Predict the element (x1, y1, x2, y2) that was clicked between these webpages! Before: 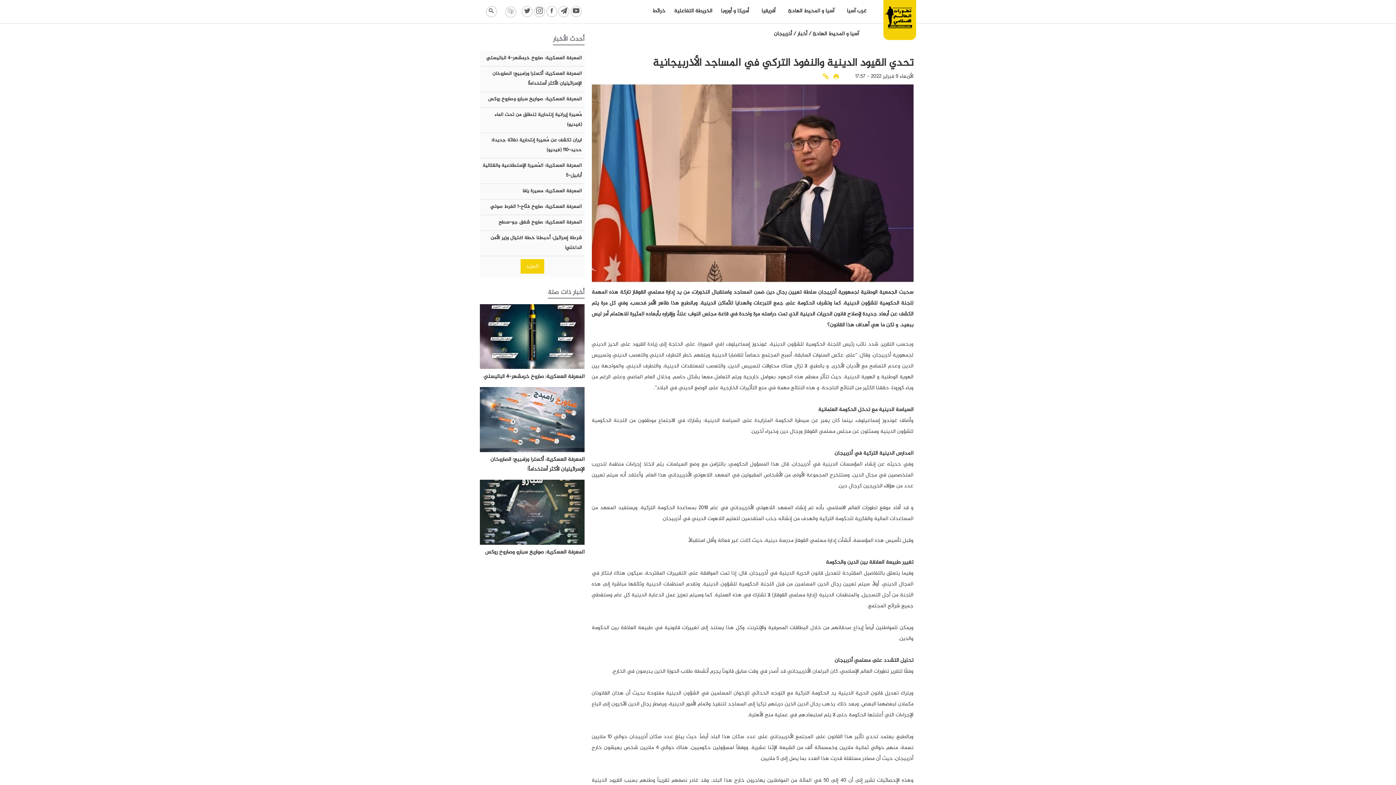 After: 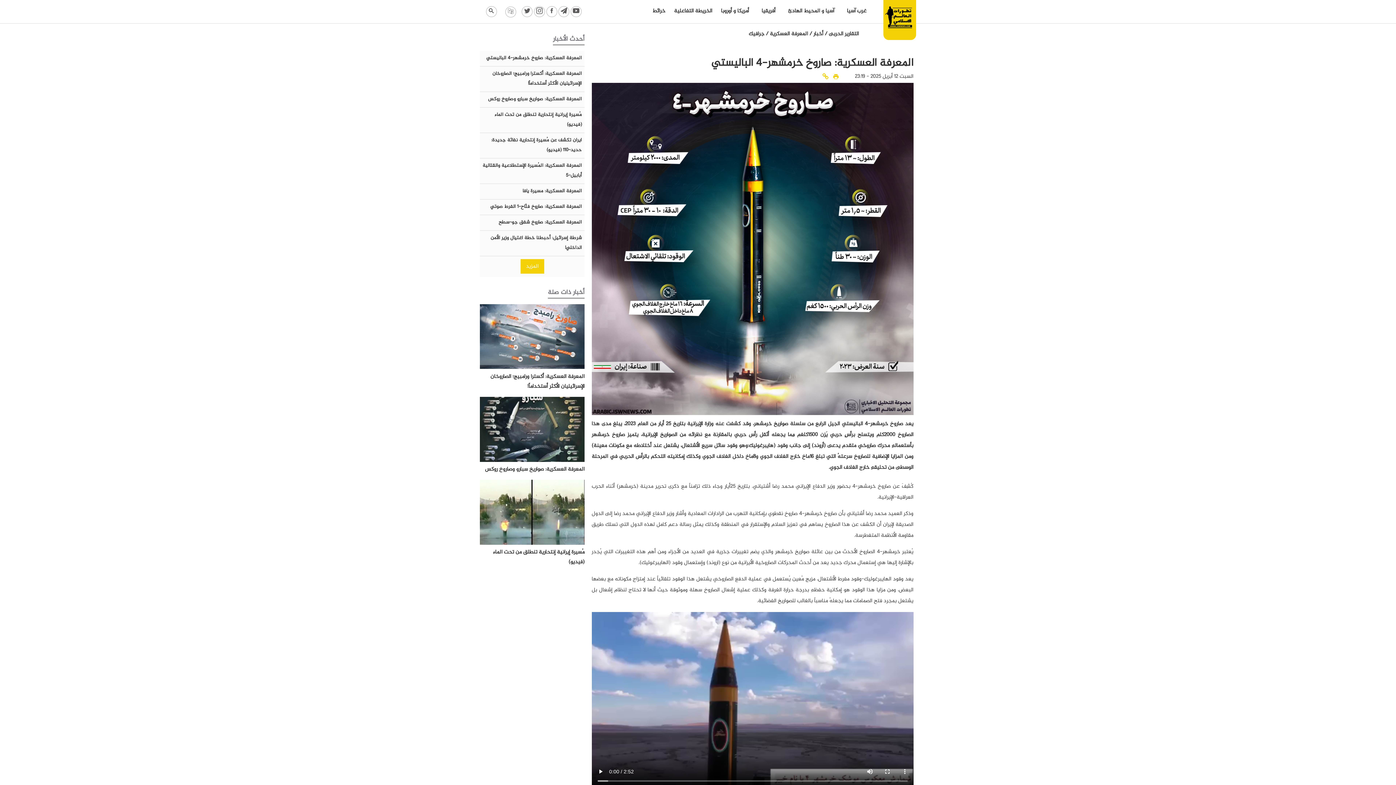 Action: label: المعرفة العسكرية: صاروخ خرمشهر-٤ الباليستي bbox: (480, 372, 584, 381)